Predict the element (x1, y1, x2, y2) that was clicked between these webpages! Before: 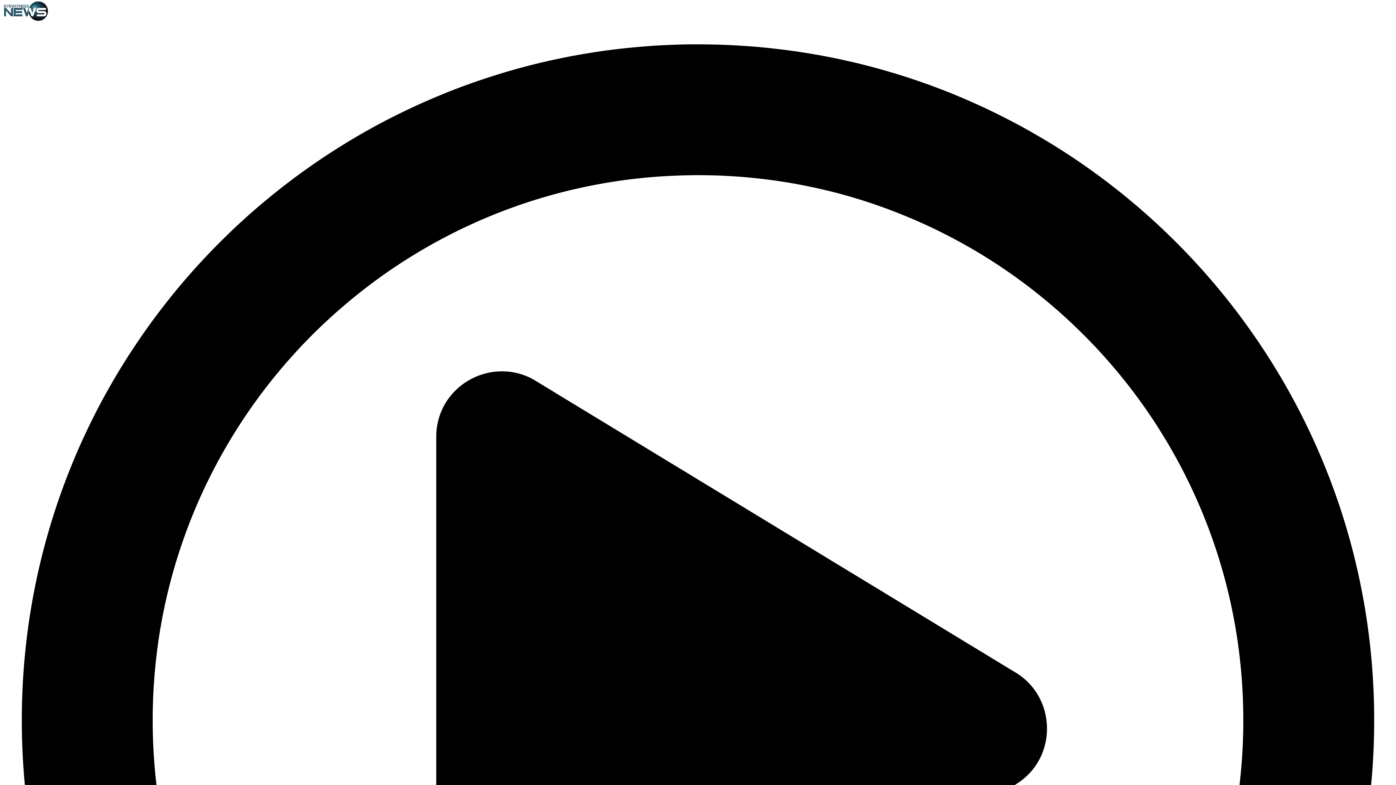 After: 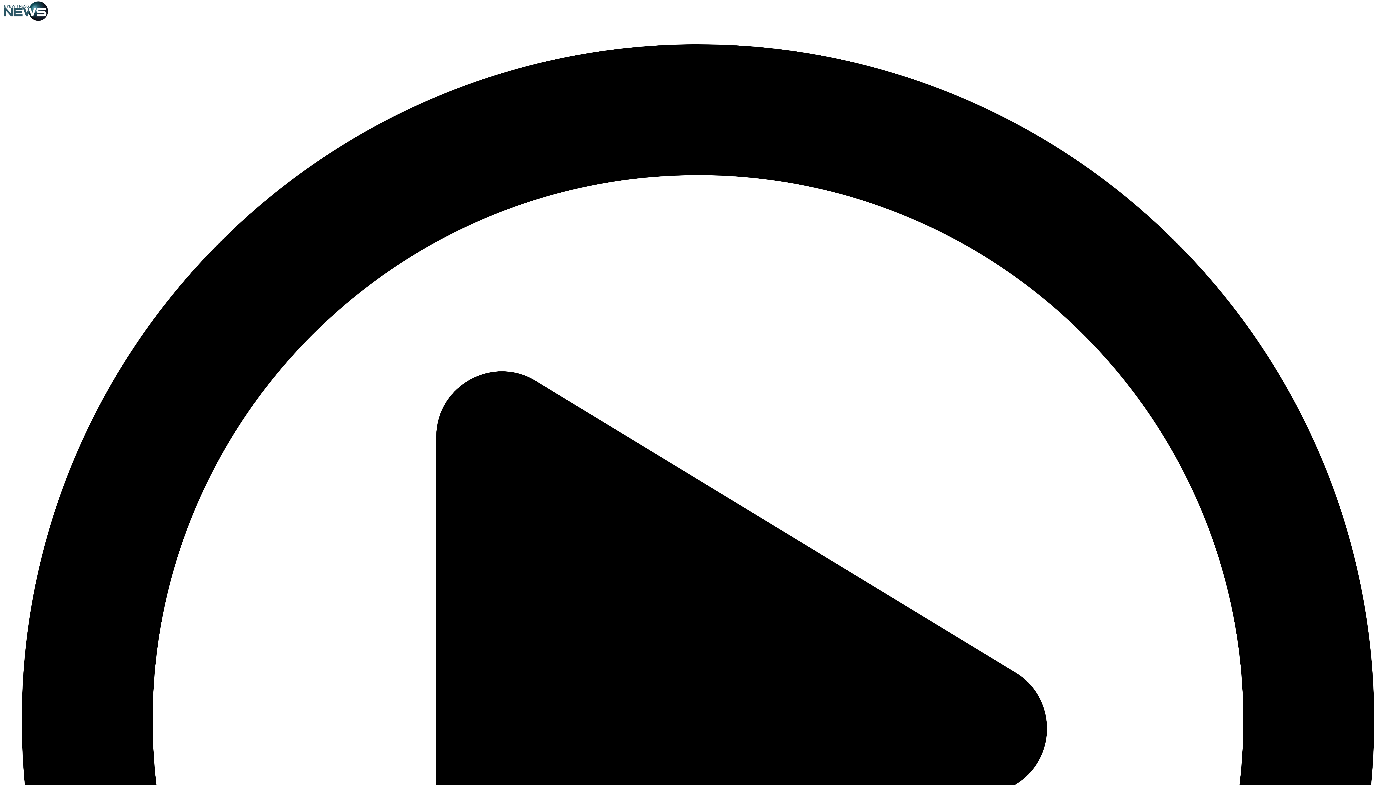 Action: bbox: (0, 6, 52, 14)